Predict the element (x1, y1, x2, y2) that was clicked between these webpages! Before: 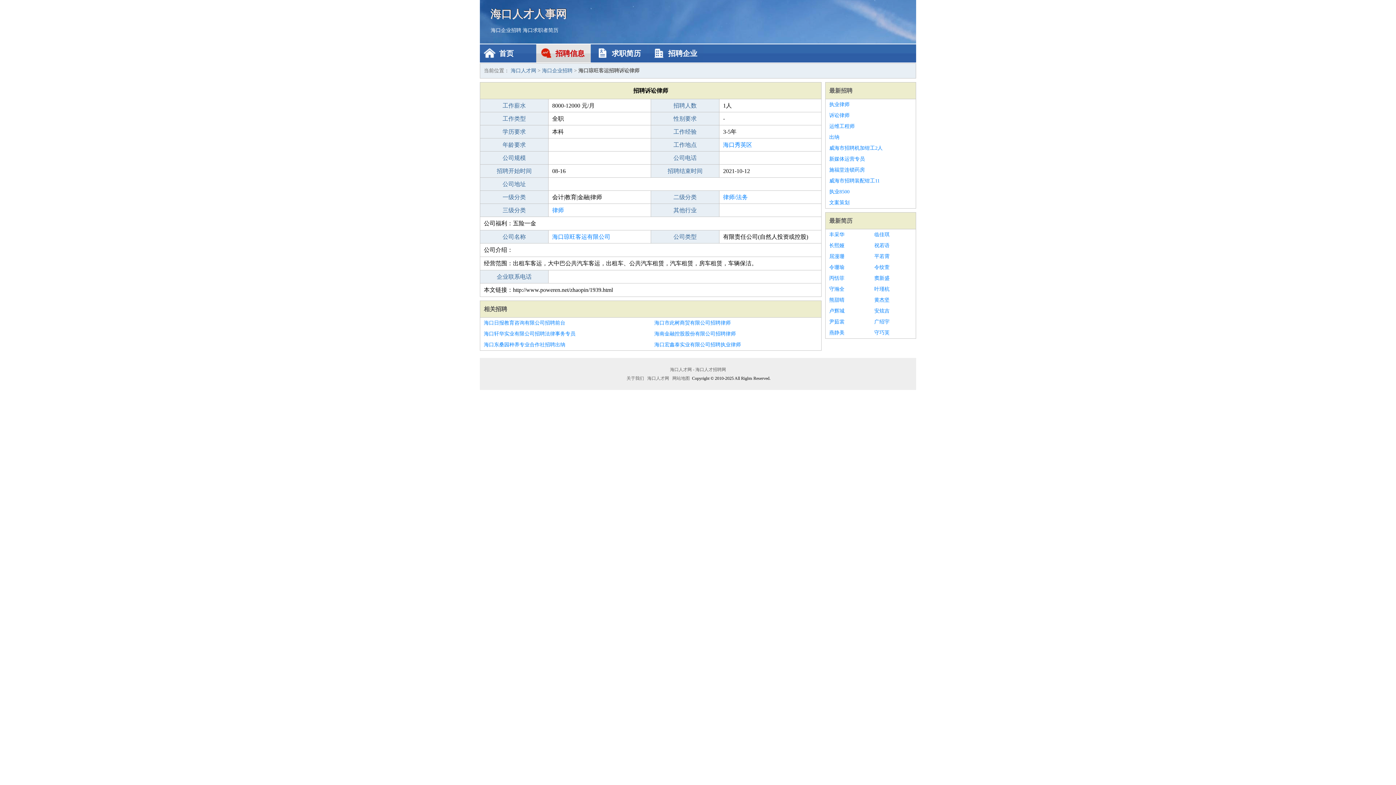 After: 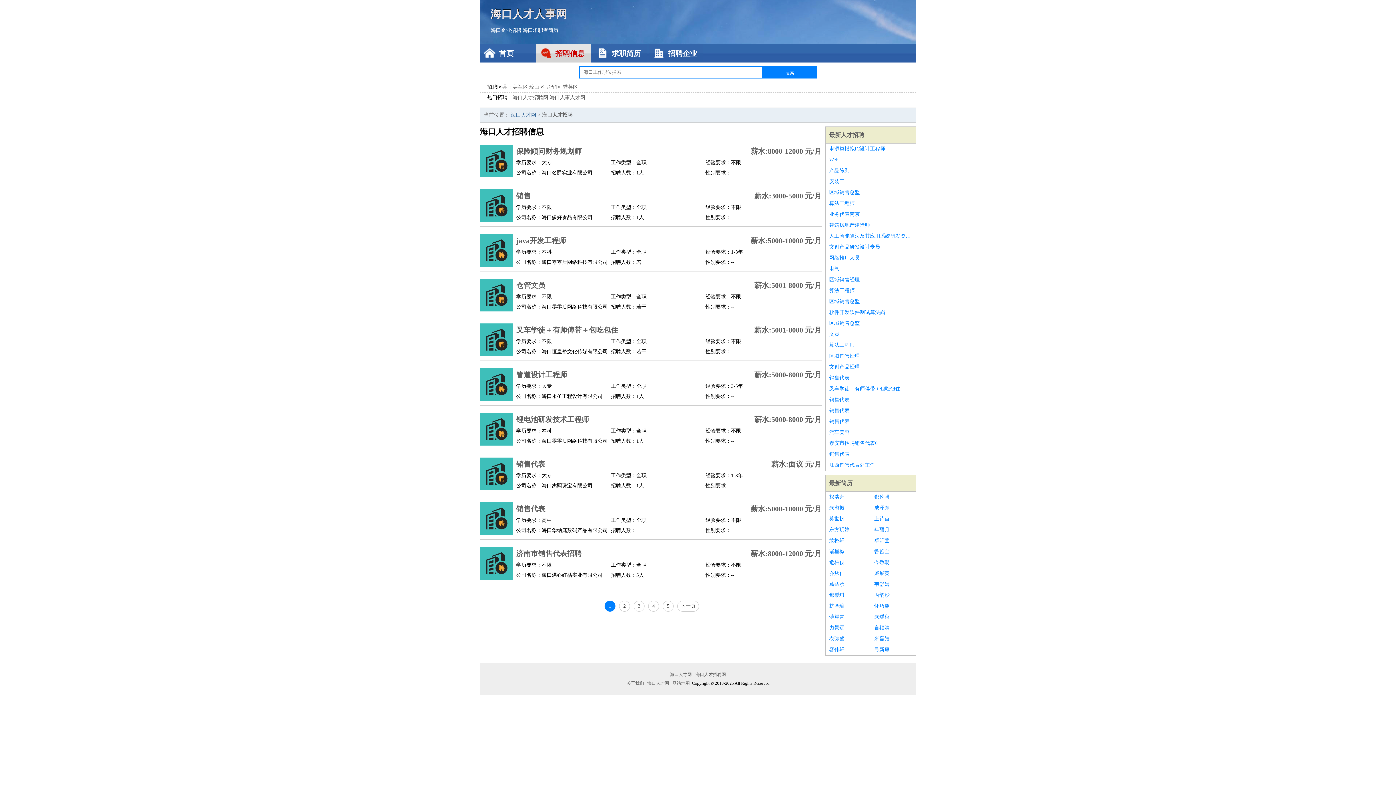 Action: bbox: (490, 27, 521, 33) label: 海口企业招聘